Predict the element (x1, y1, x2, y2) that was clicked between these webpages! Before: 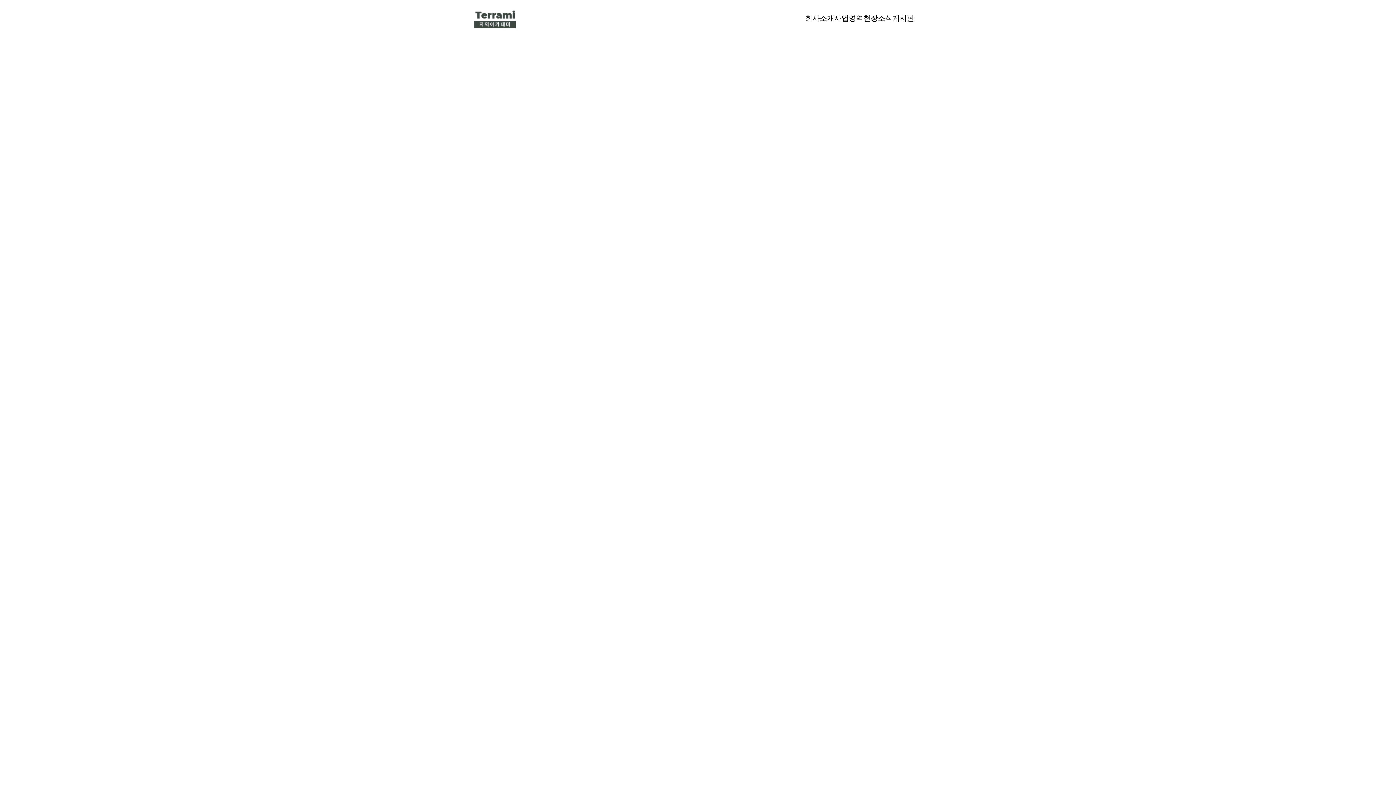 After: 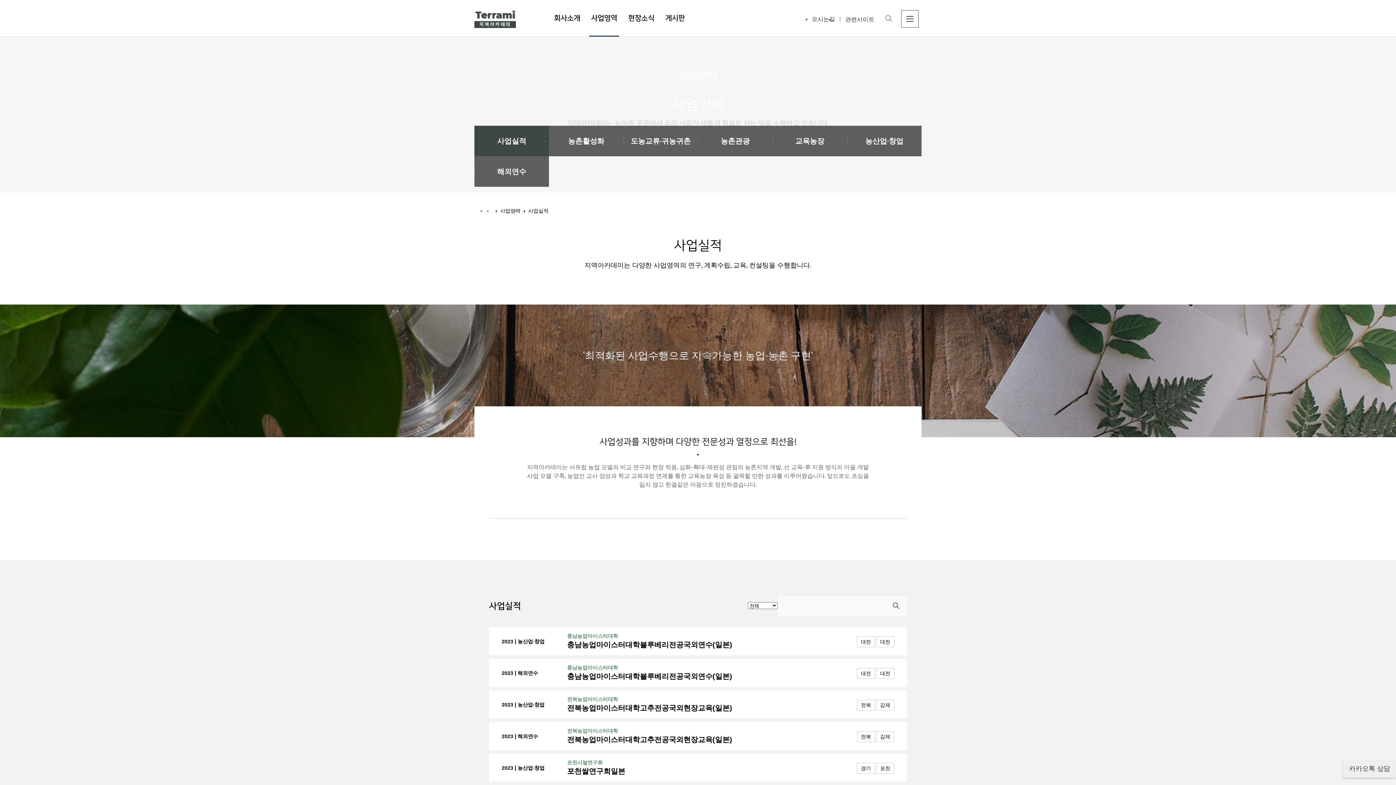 Action: label: 사업영역 bbox: (834, 0, 863, 36)